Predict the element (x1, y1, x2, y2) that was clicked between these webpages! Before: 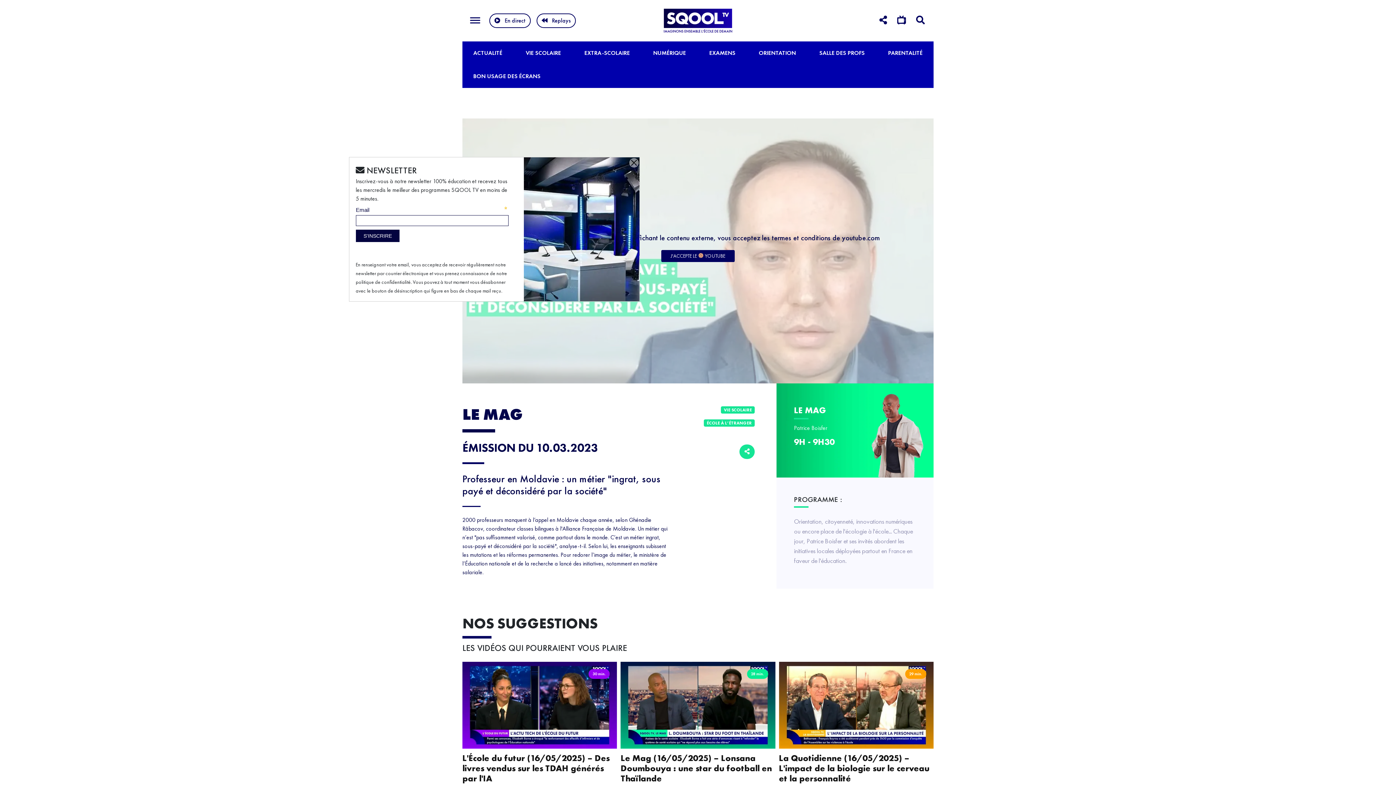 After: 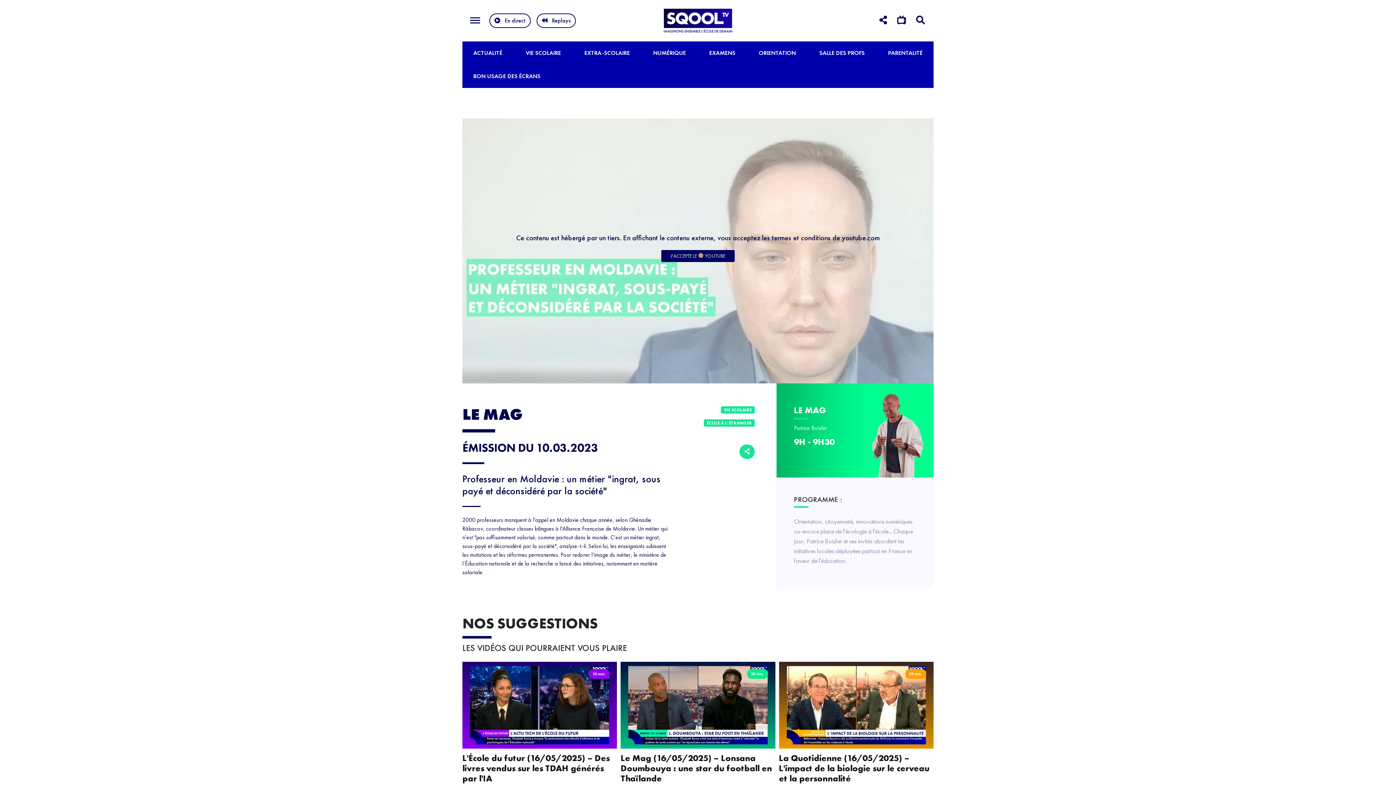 Action: label: NUMÉRIQUE bbox: (653, 48, 686, 57)